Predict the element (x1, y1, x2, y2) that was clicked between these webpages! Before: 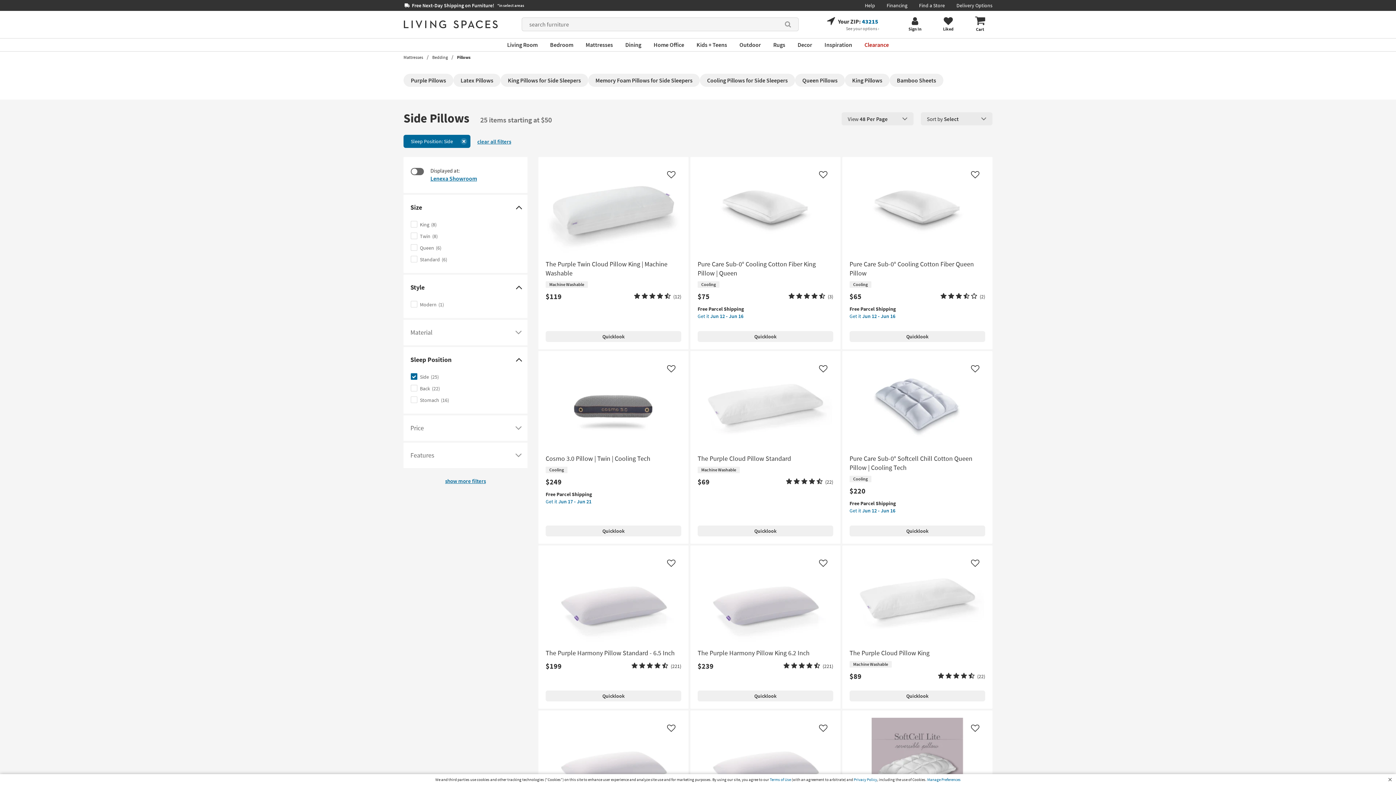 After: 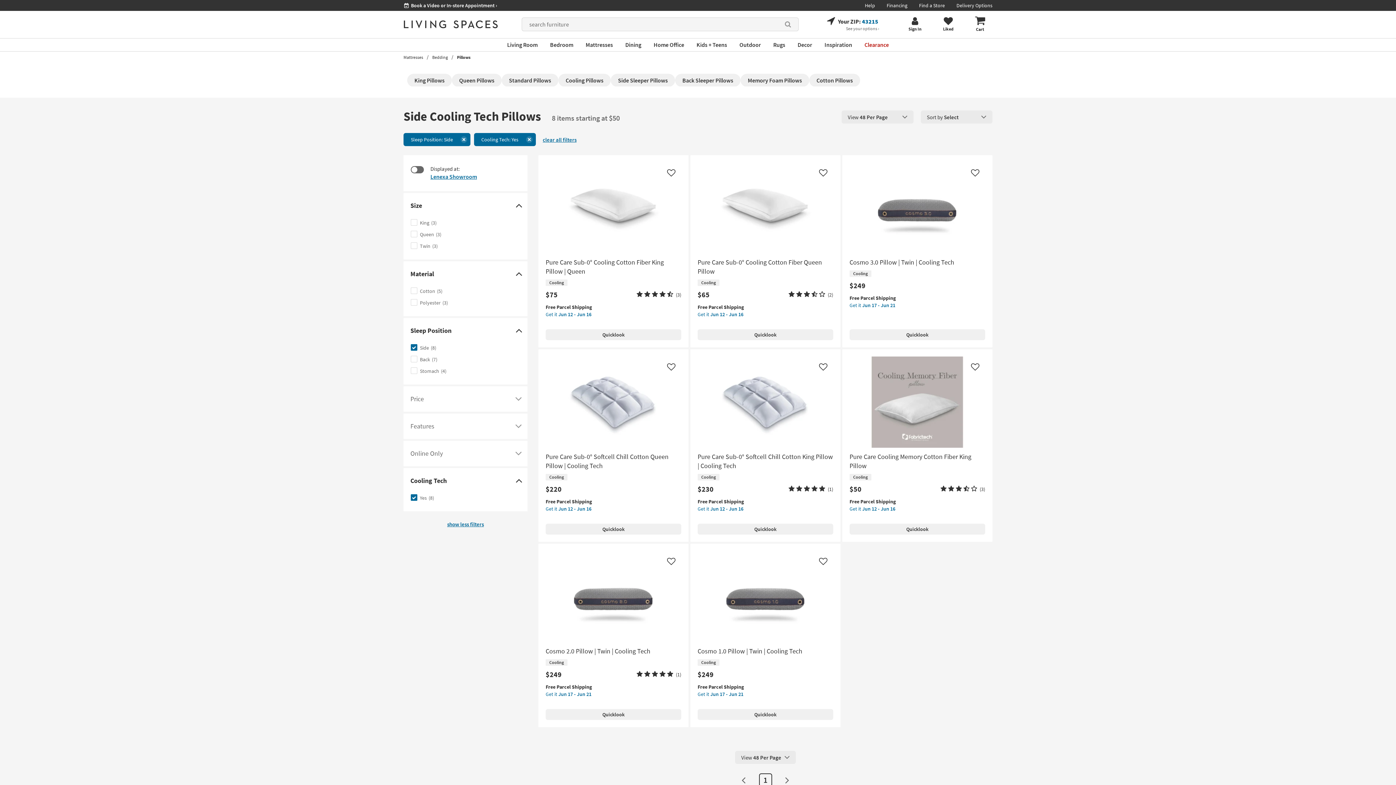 Action: bbox: (707, 76, 788, 84) label: Cooling Pillows for Side Sleepers